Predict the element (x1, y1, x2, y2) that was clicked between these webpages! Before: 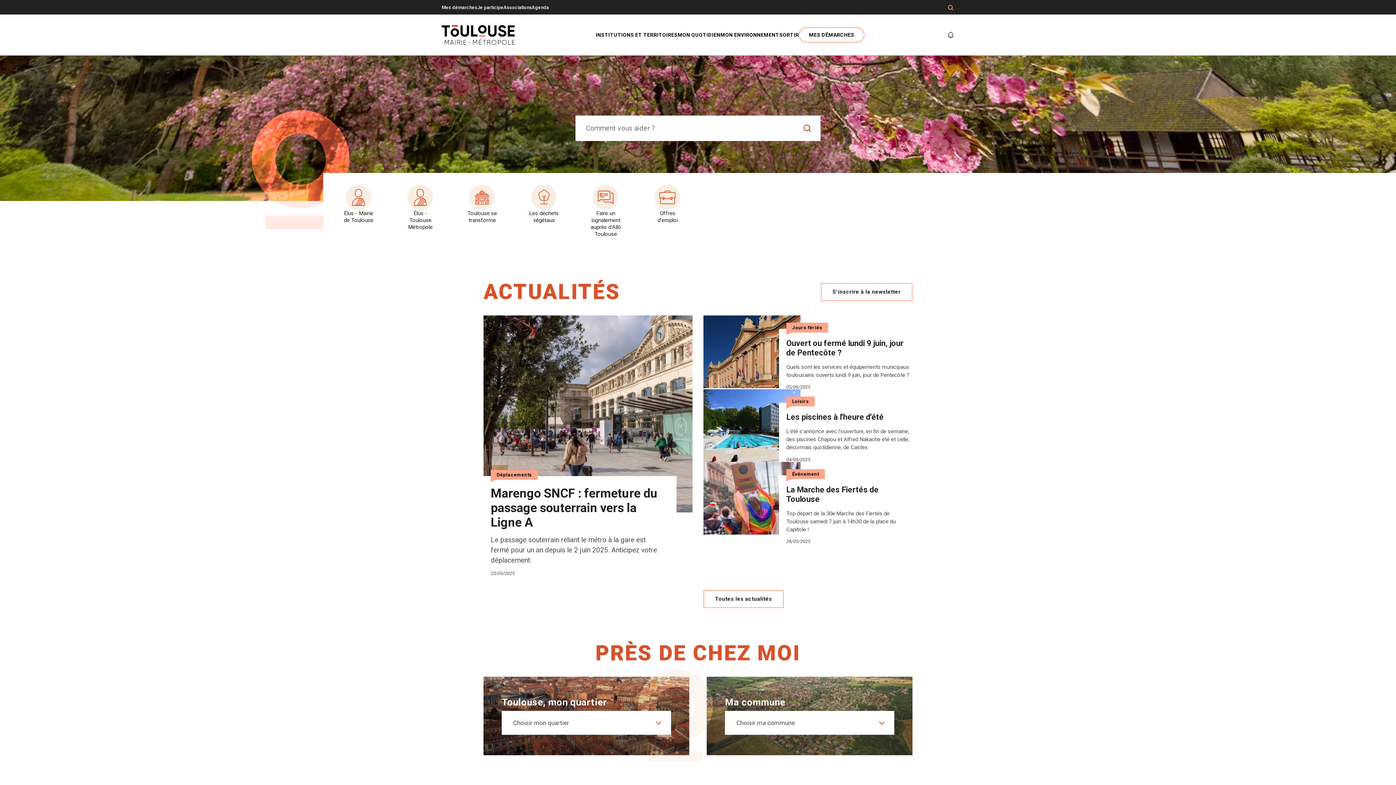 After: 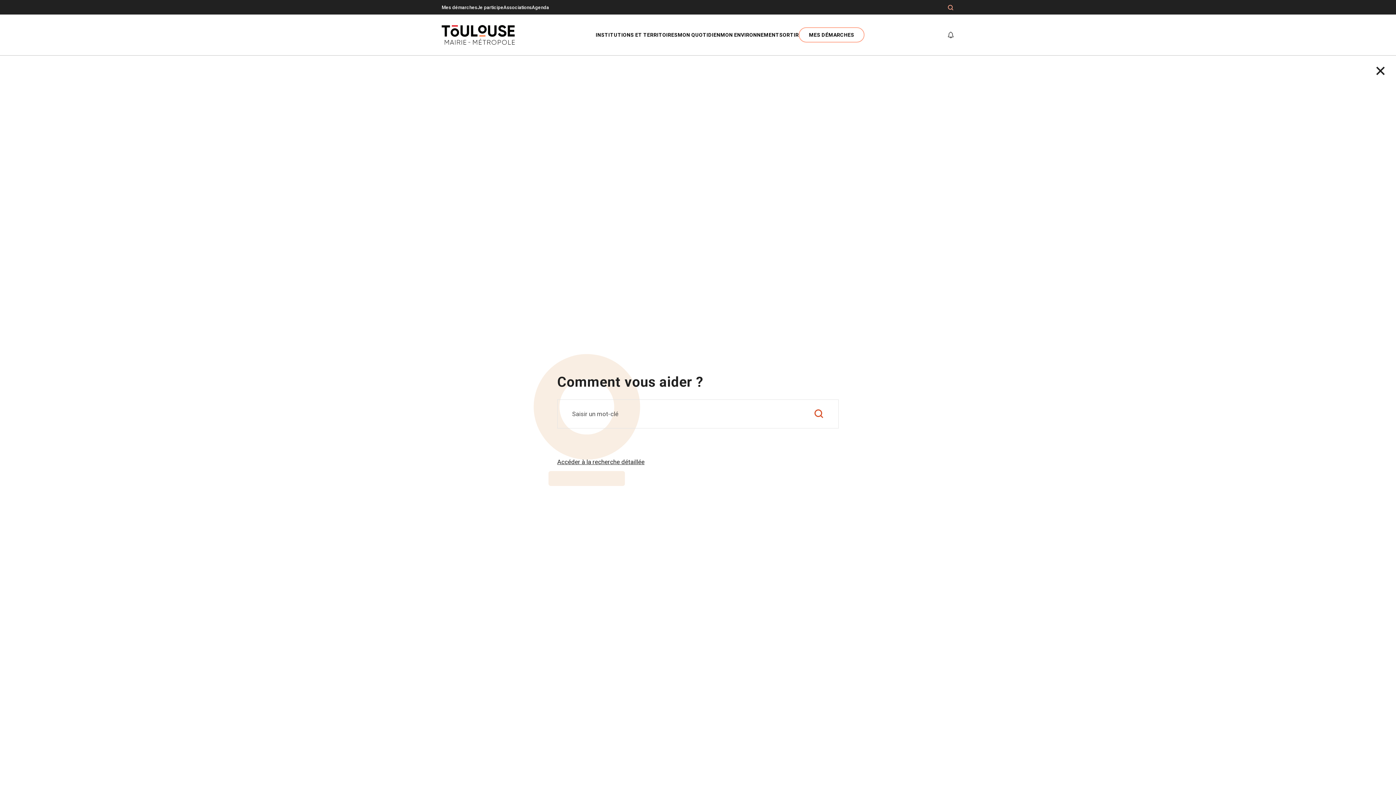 Action: bbox: (947, 4, 954, 11) label: Formulaire de recherche